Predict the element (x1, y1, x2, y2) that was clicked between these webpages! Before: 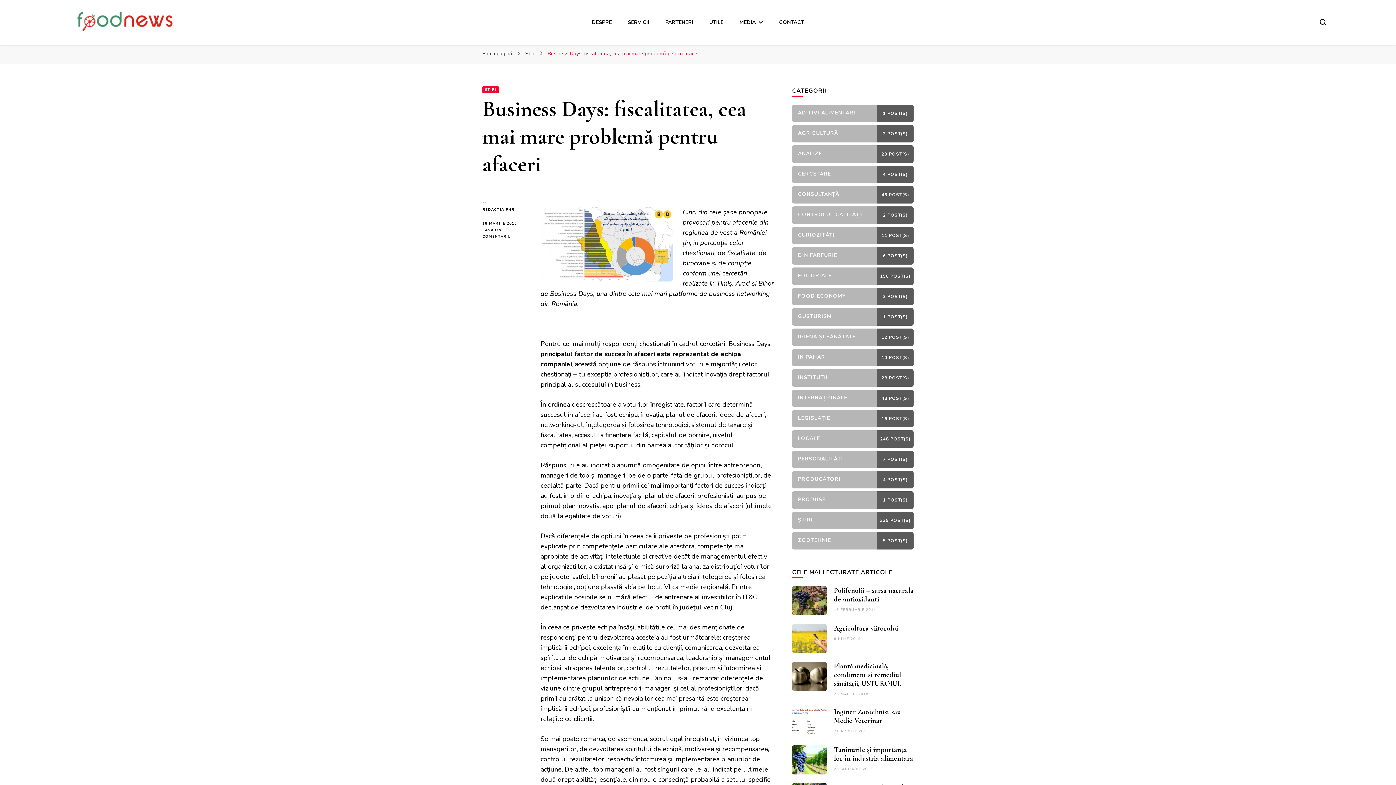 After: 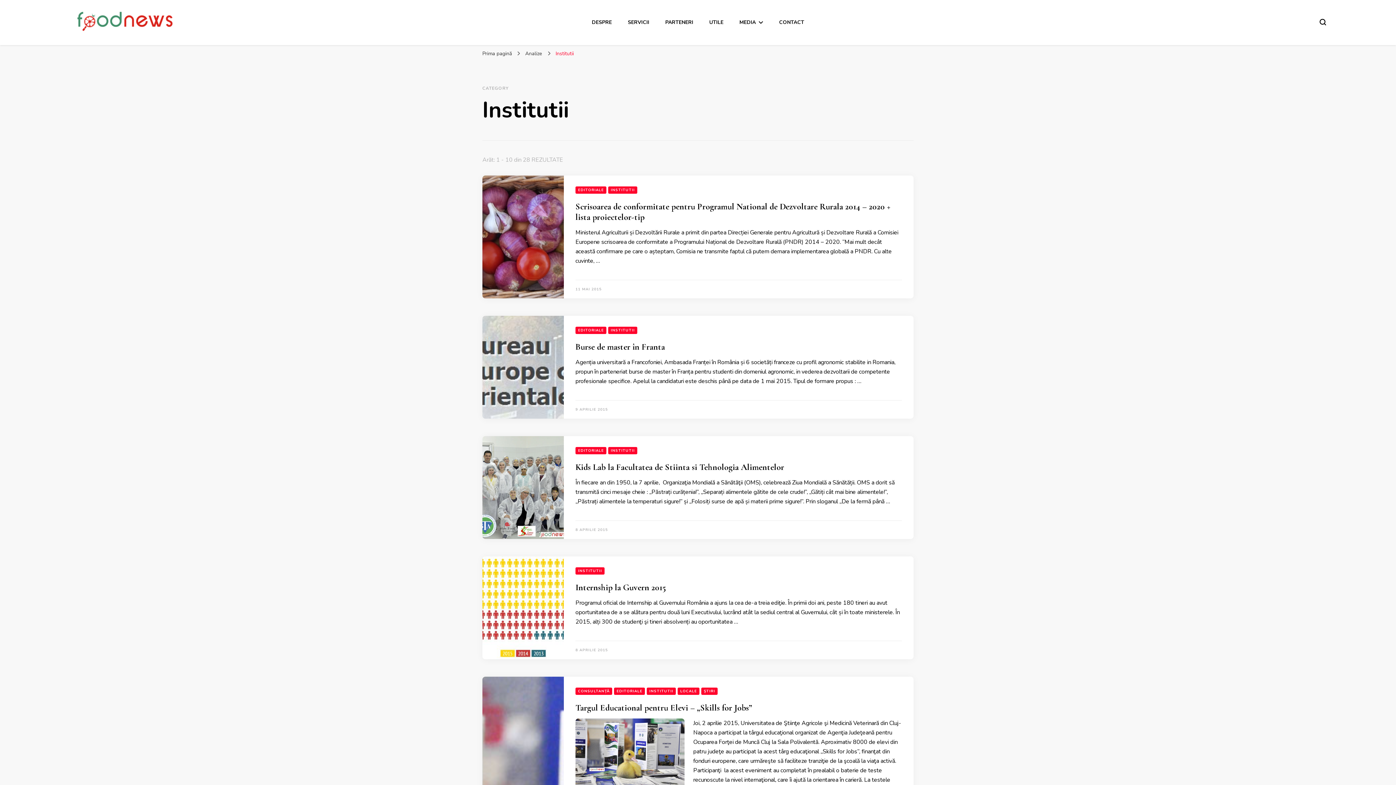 Action: bbox: (792, 369, 913, 386) label: INSTITUTII
28 POST(S)